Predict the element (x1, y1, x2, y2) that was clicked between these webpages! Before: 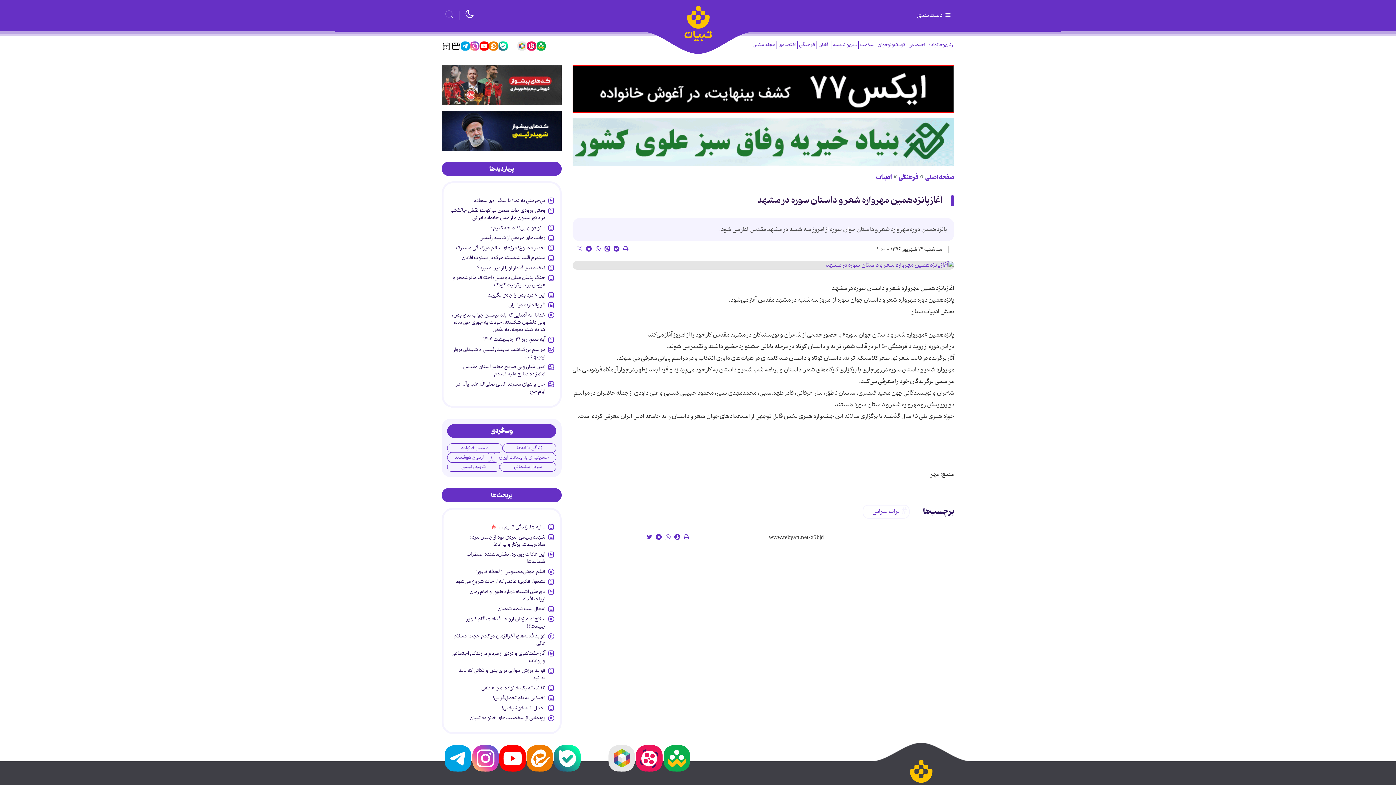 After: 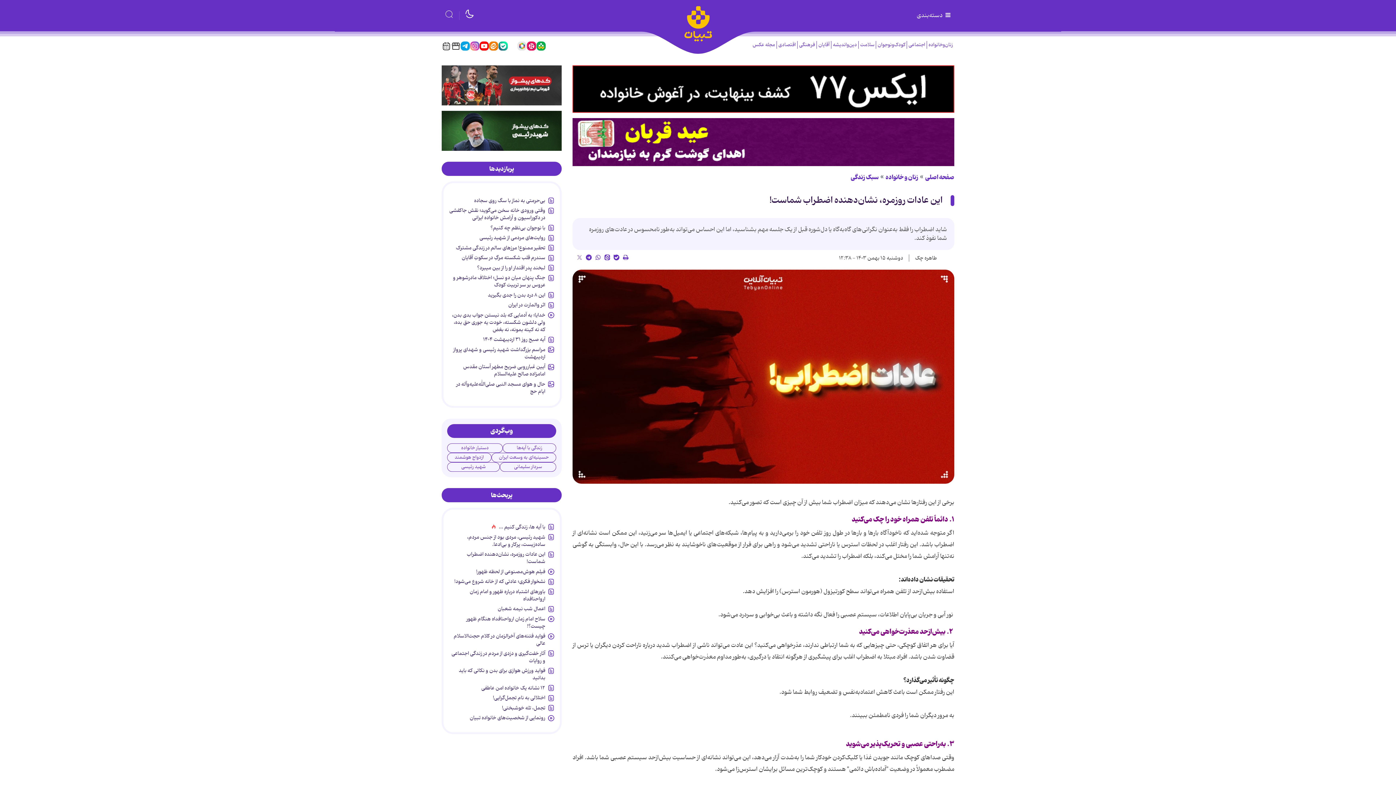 Action: label: این عادات روزمره‌، نشان‌دهنده اضطراب شماست! bbox: (466, 550, 545, 568)